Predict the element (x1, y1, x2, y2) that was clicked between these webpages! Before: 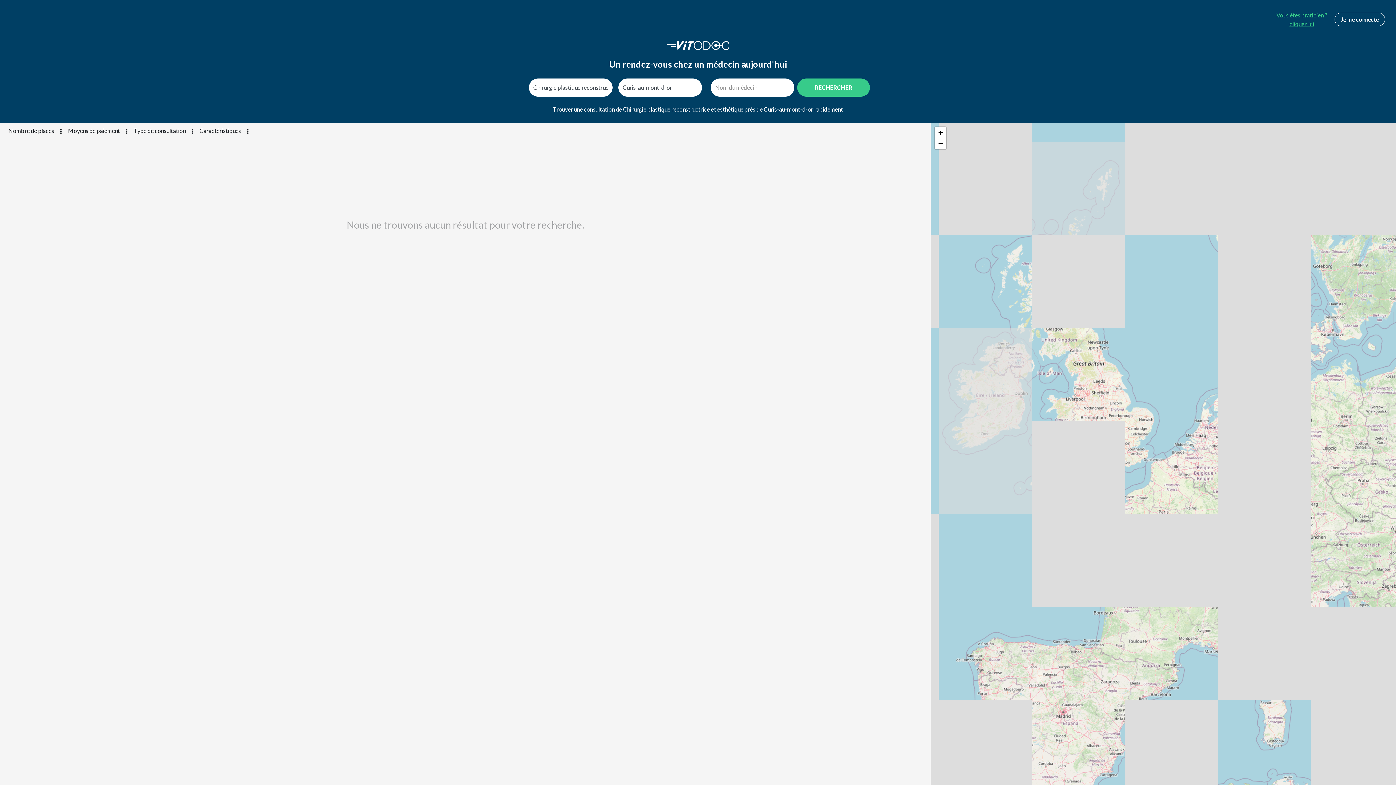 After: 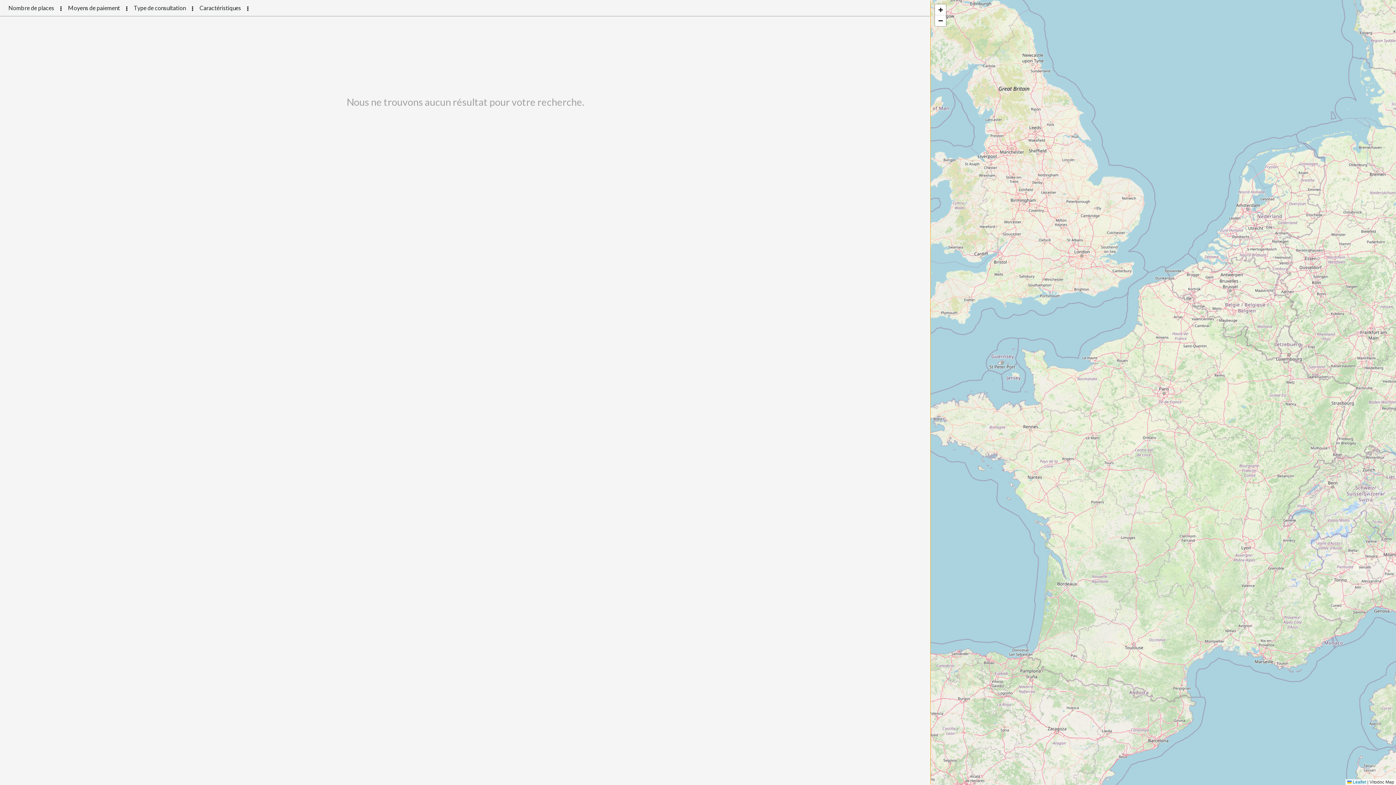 Action: bbox: (935, 127, 946, 138) label: Zoom in